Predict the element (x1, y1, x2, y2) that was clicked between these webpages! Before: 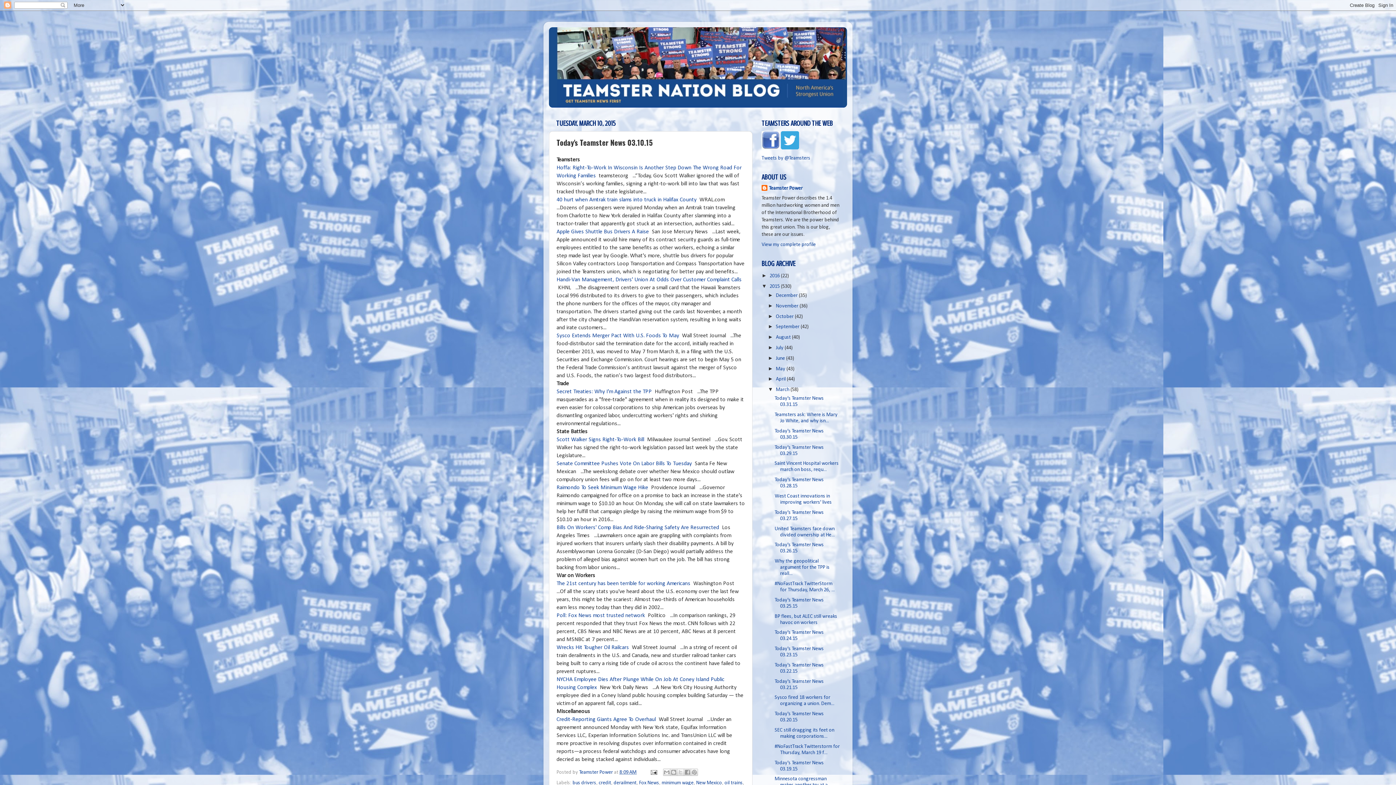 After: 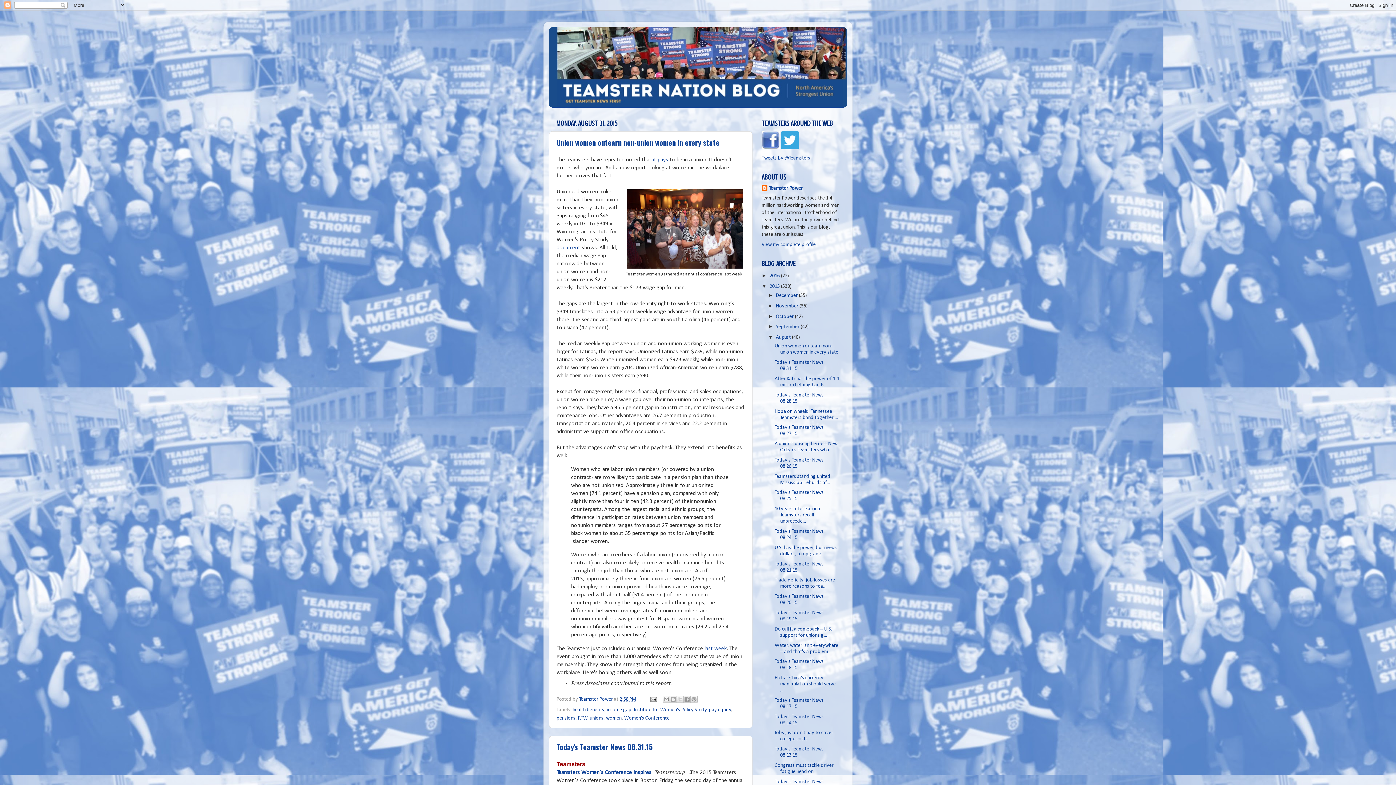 Action: label: August  bbox: (776, 335, 792, 340)